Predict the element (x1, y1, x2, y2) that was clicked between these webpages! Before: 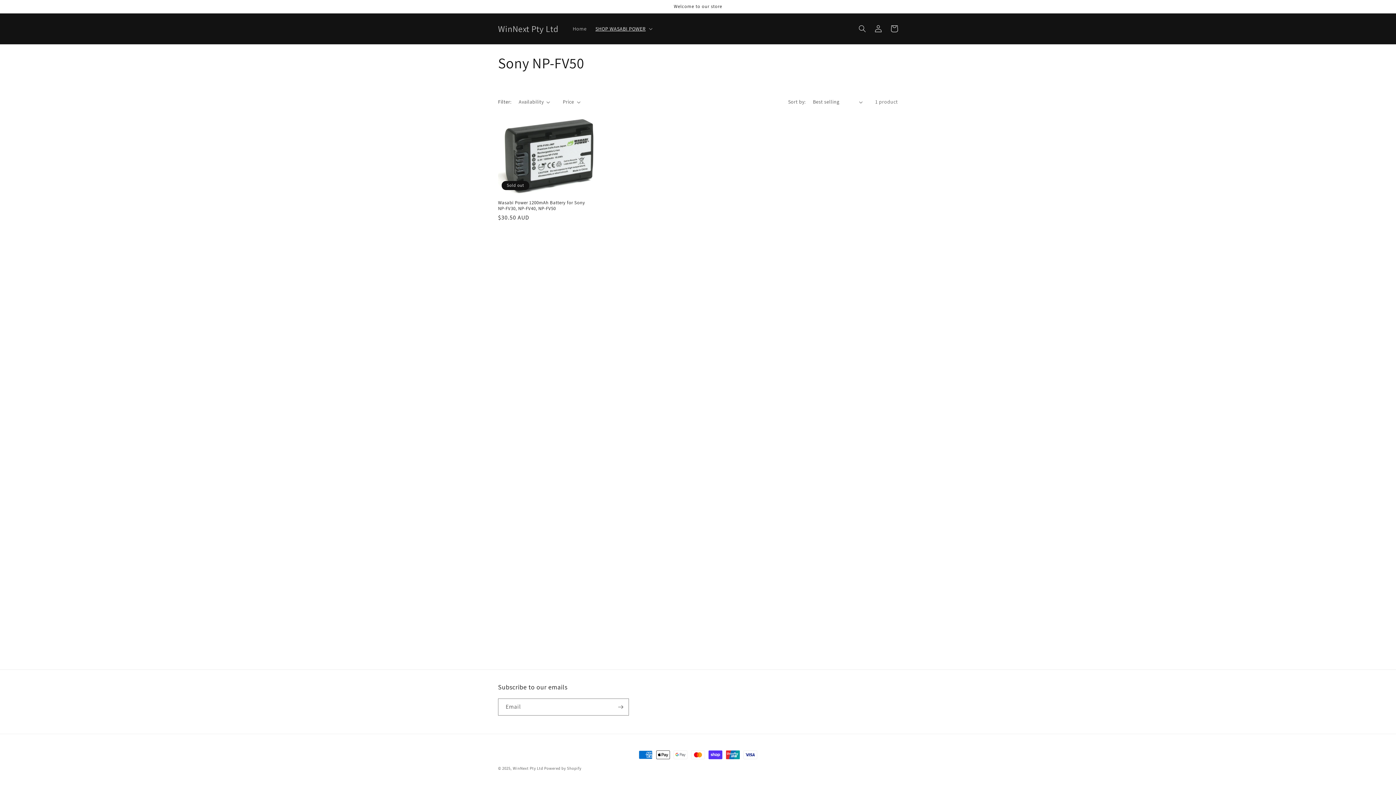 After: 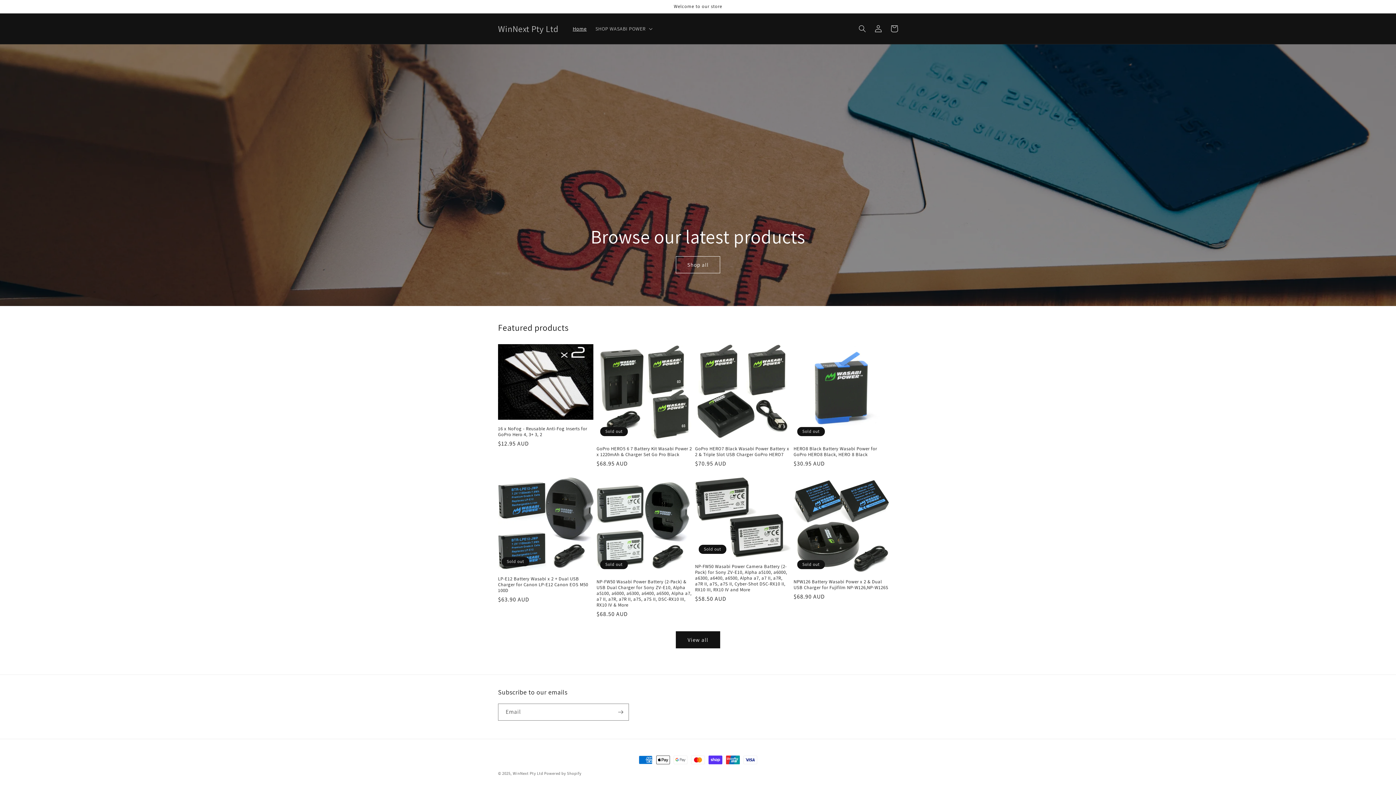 Action: label: WinNext Pty Ltd bbox: (512, 766, 543, 771)